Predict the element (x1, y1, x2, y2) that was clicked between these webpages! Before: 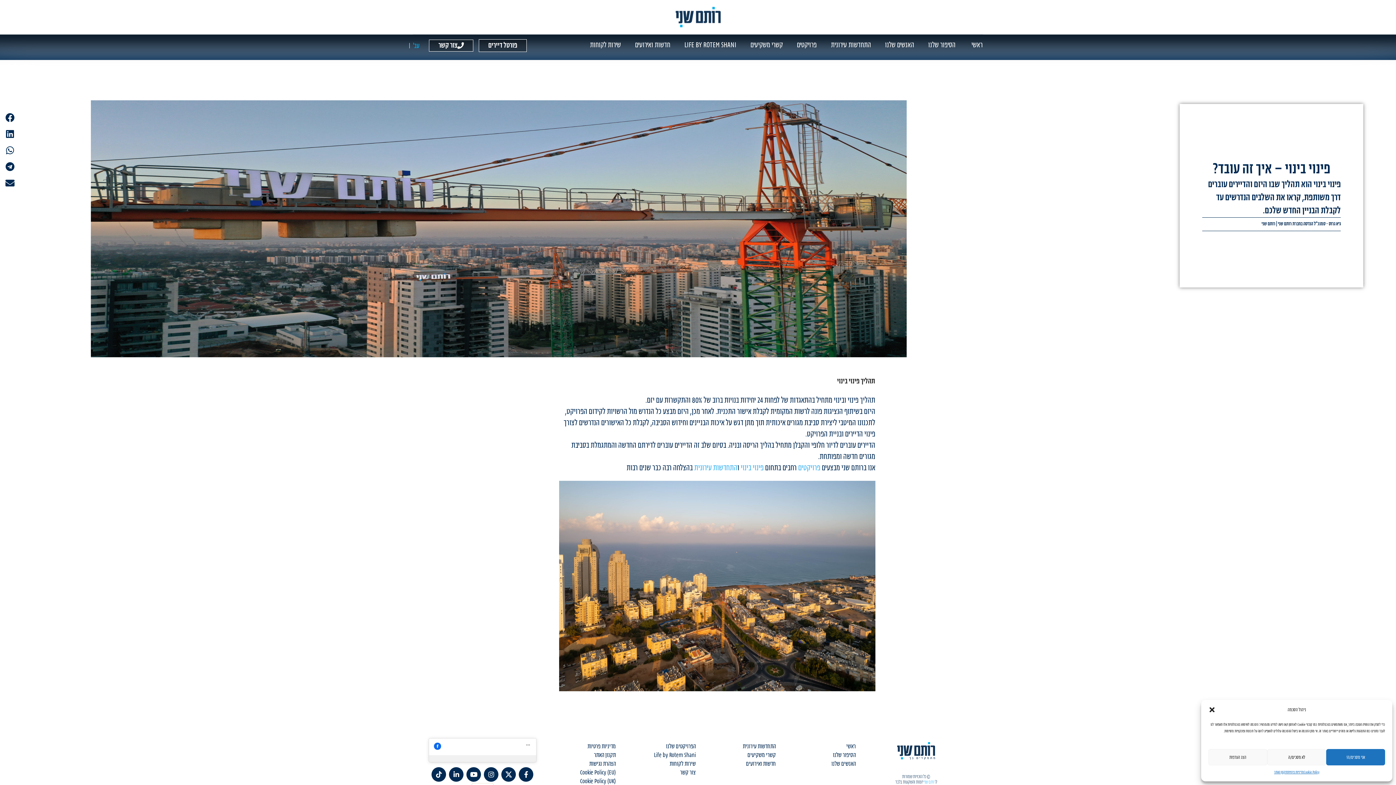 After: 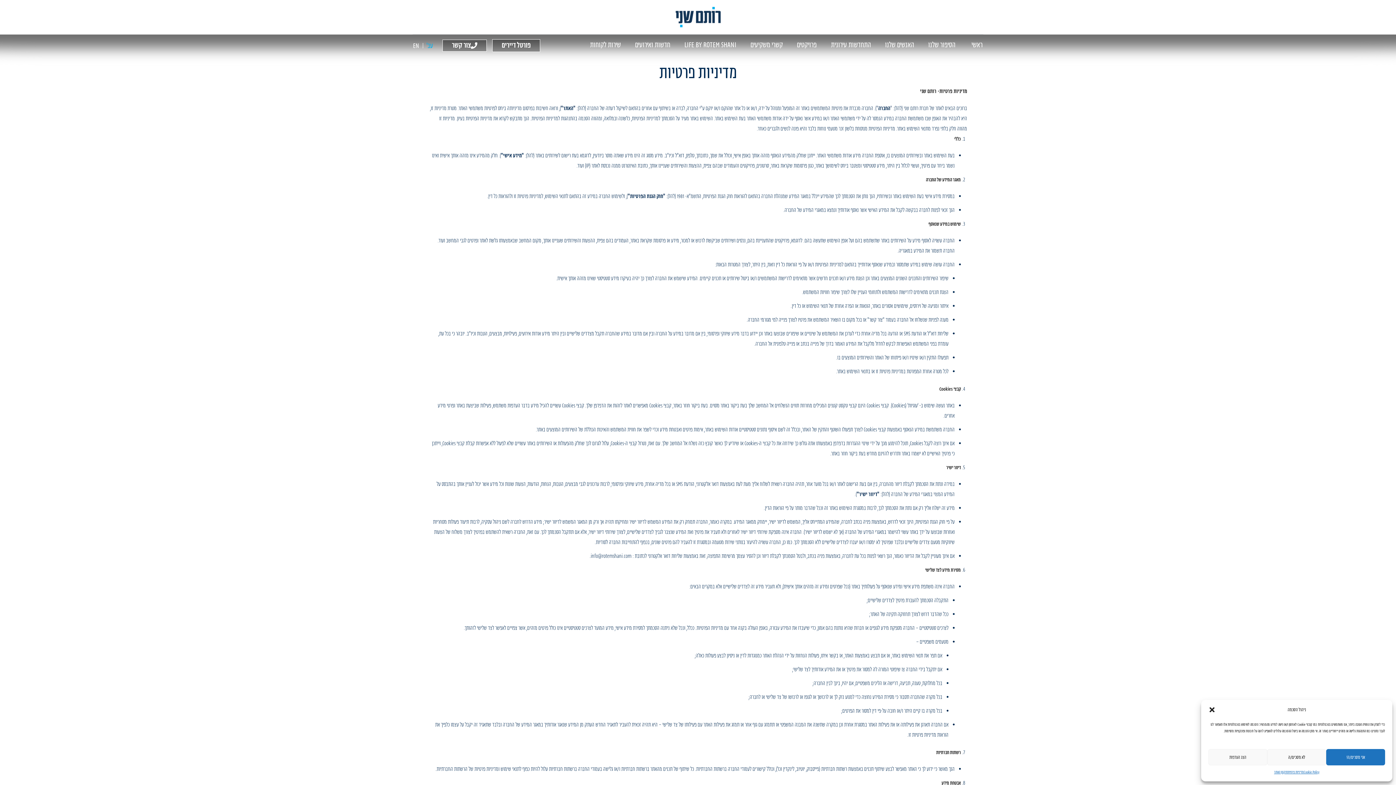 Action: bbox: (1287, 769, 1304, 776) label: מדיניות פרטיות